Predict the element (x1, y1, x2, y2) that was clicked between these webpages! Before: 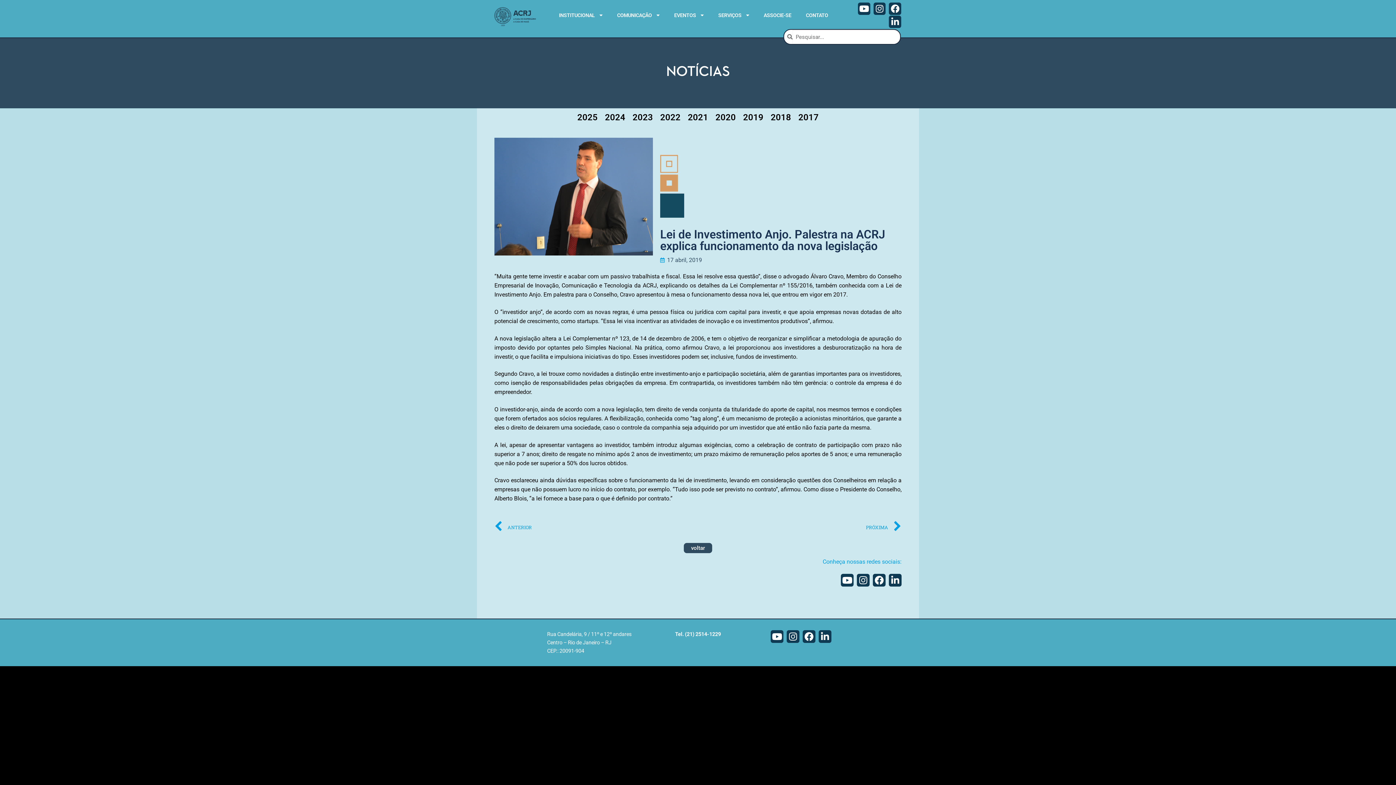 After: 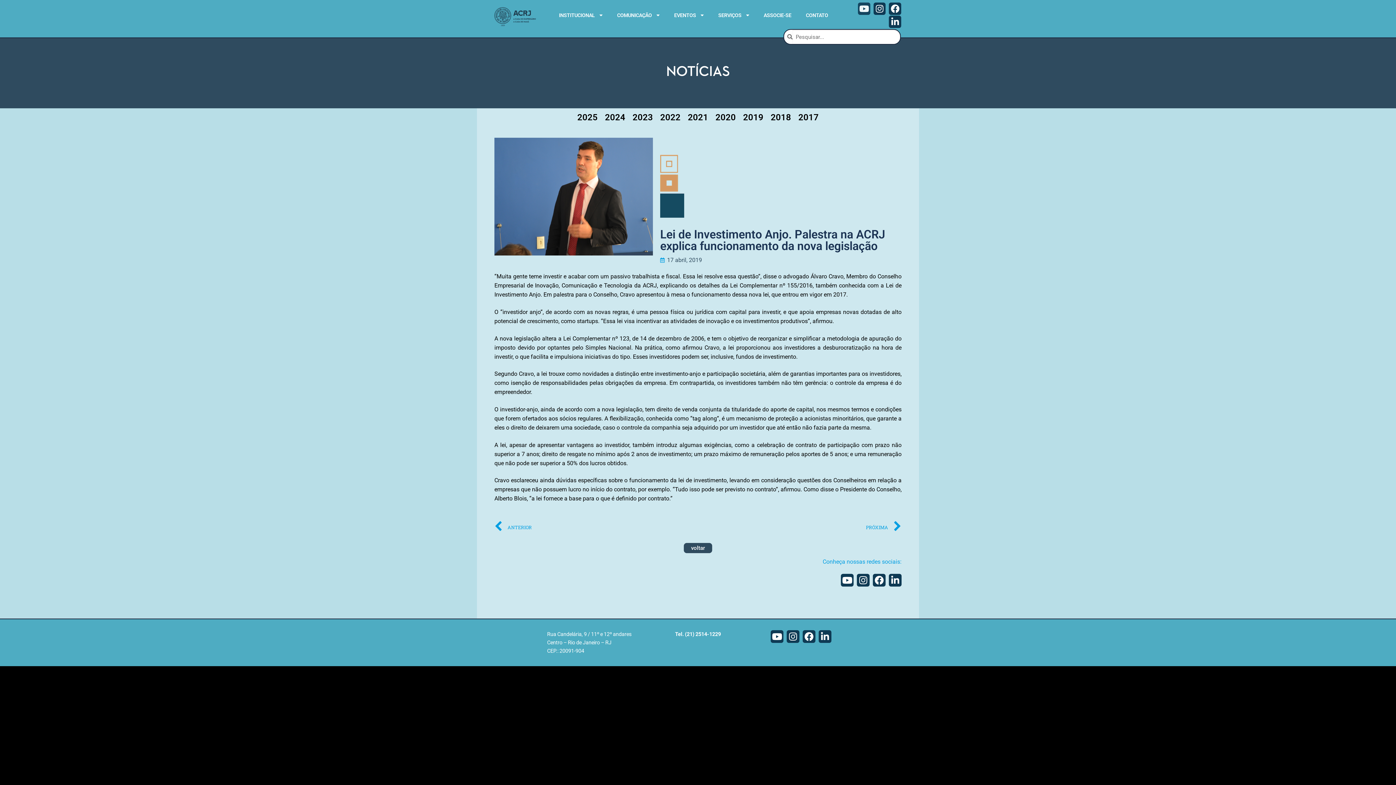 Action: label: Youtube bbox: (858, 2, 870, 14)